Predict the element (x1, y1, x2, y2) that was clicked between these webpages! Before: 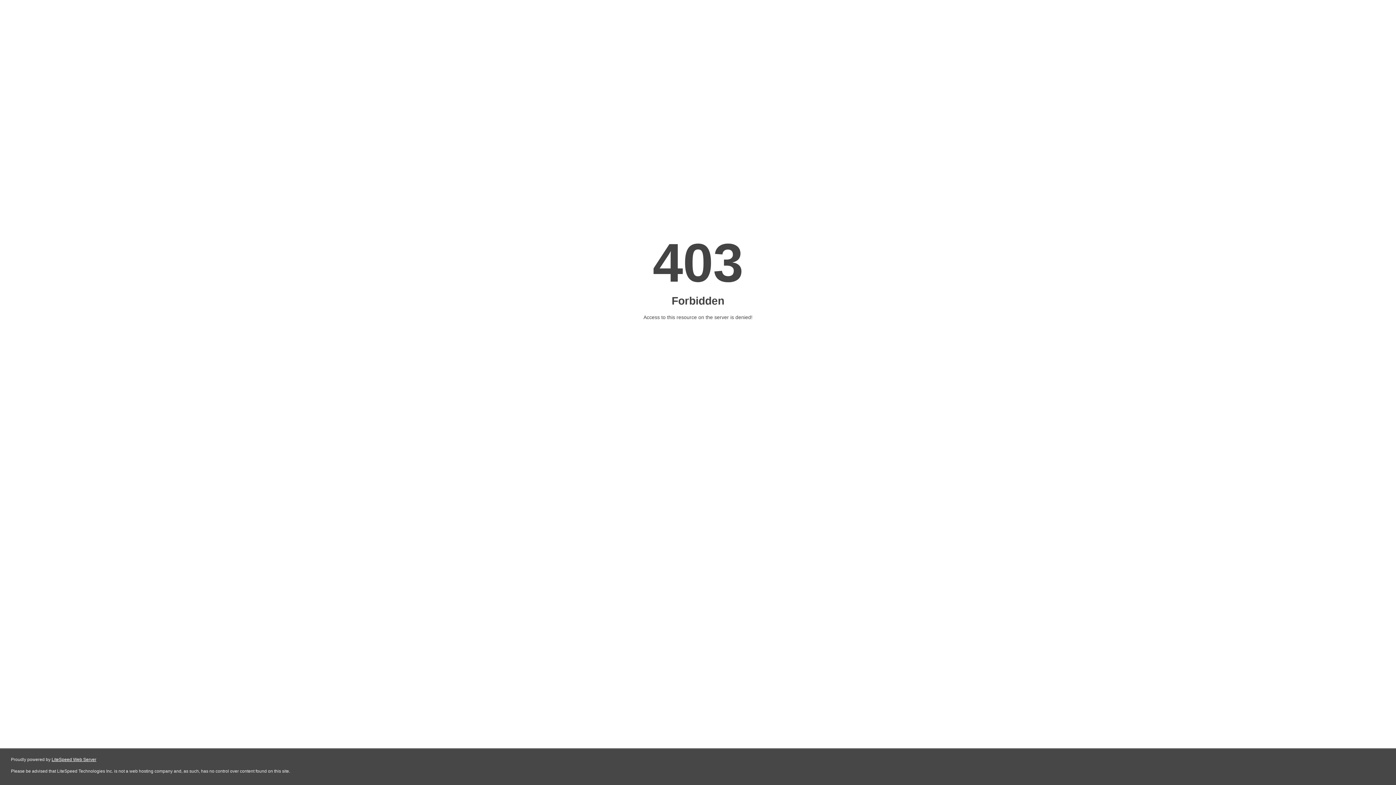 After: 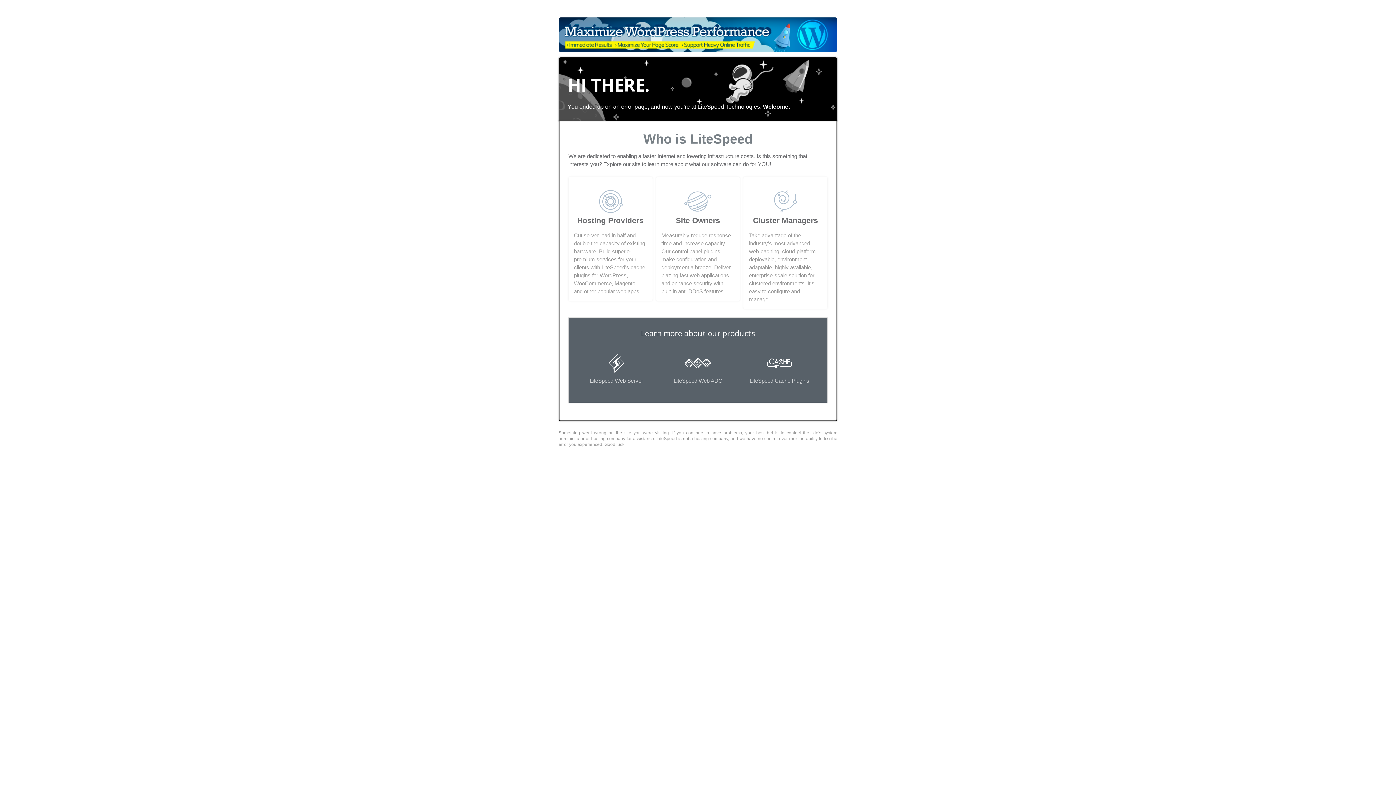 Action: label: LiteSpeed Web Server bbox: (51, 757, 96, 762)